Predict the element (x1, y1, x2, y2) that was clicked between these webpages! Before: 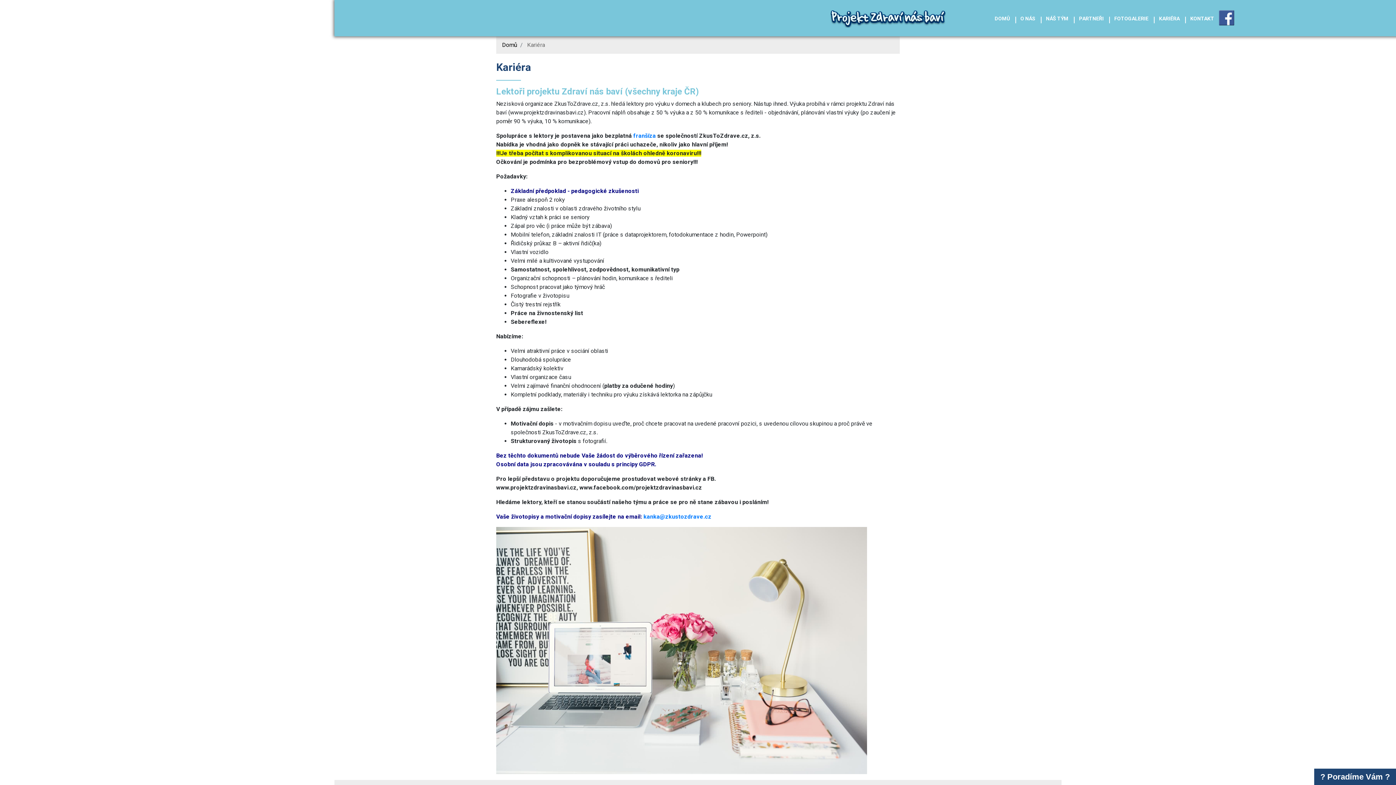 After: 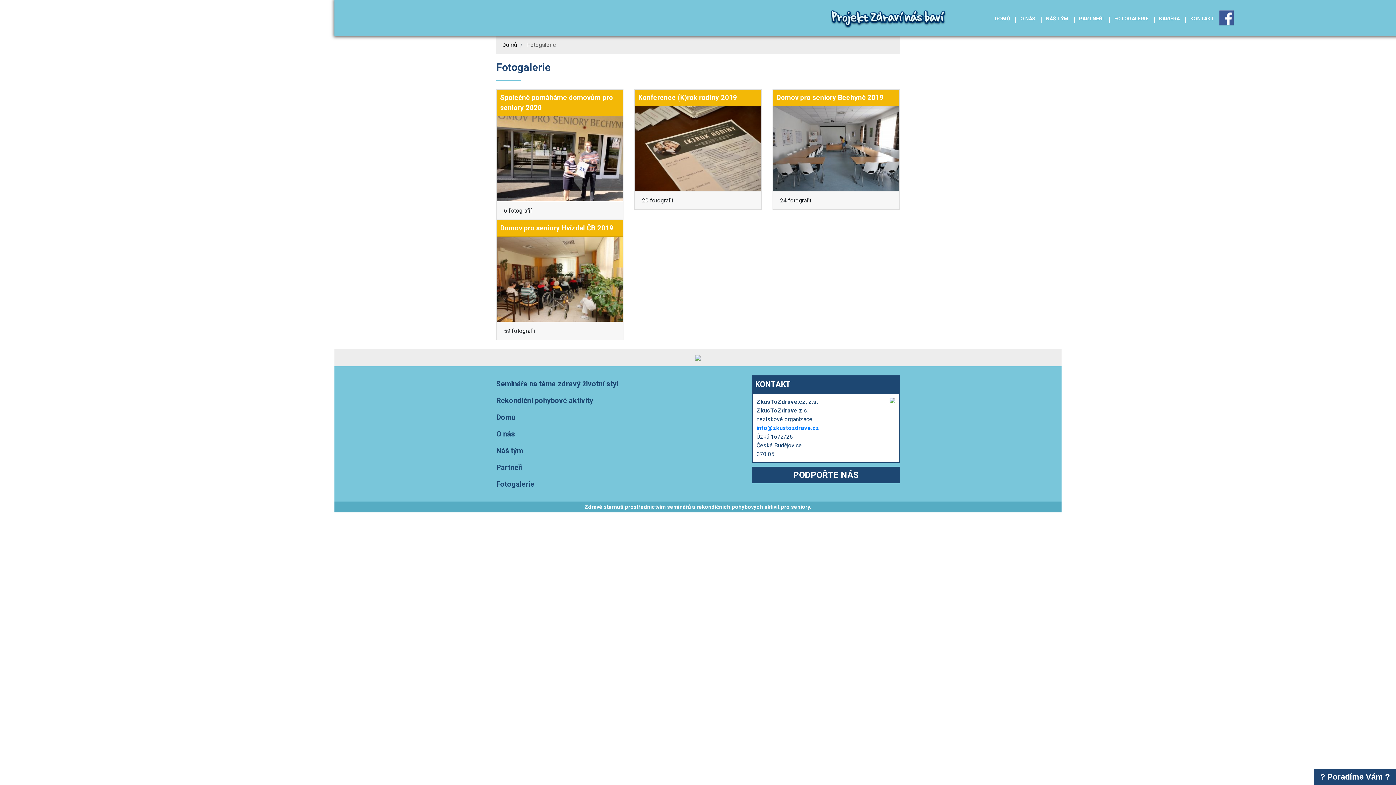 Action: bbox: (1110, 16, 1153, 20) label: FOTOGALERIE